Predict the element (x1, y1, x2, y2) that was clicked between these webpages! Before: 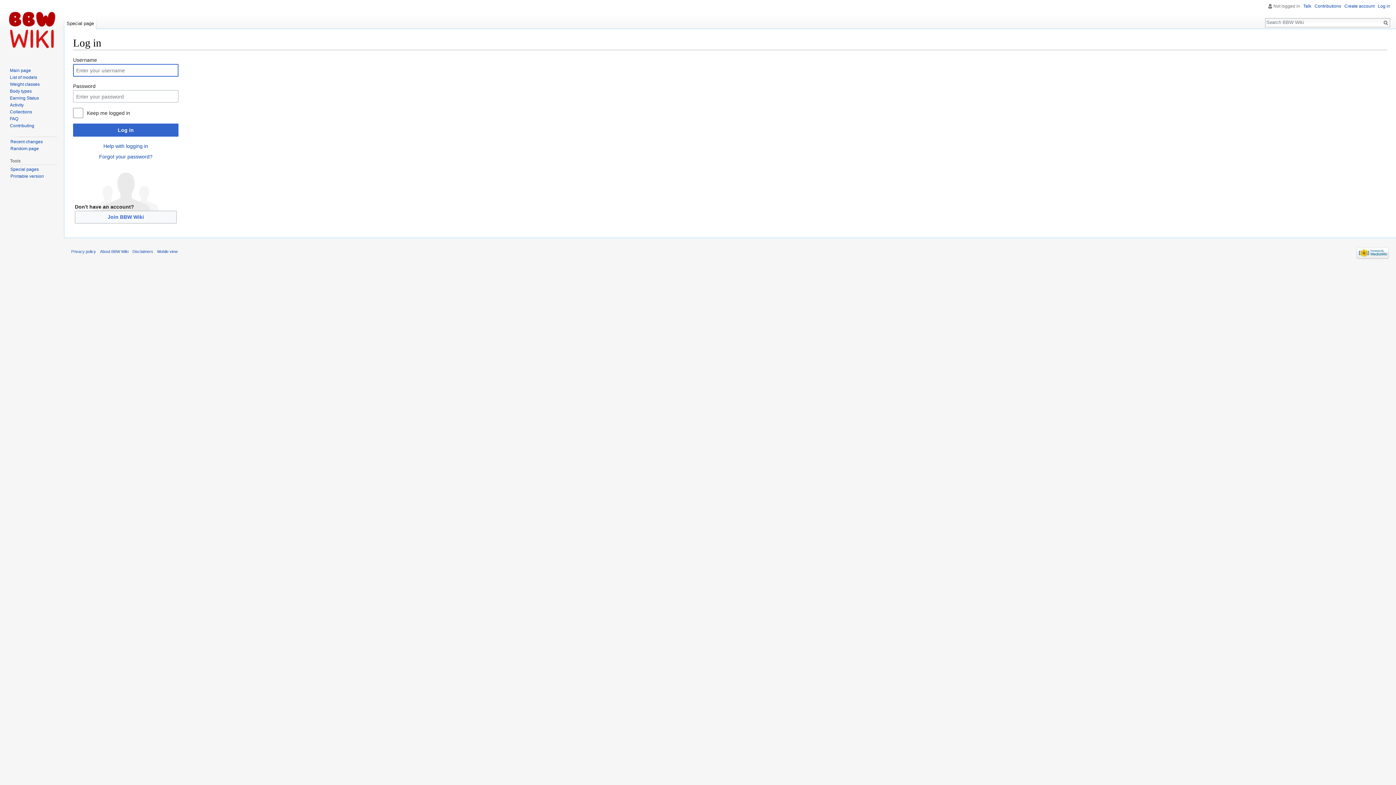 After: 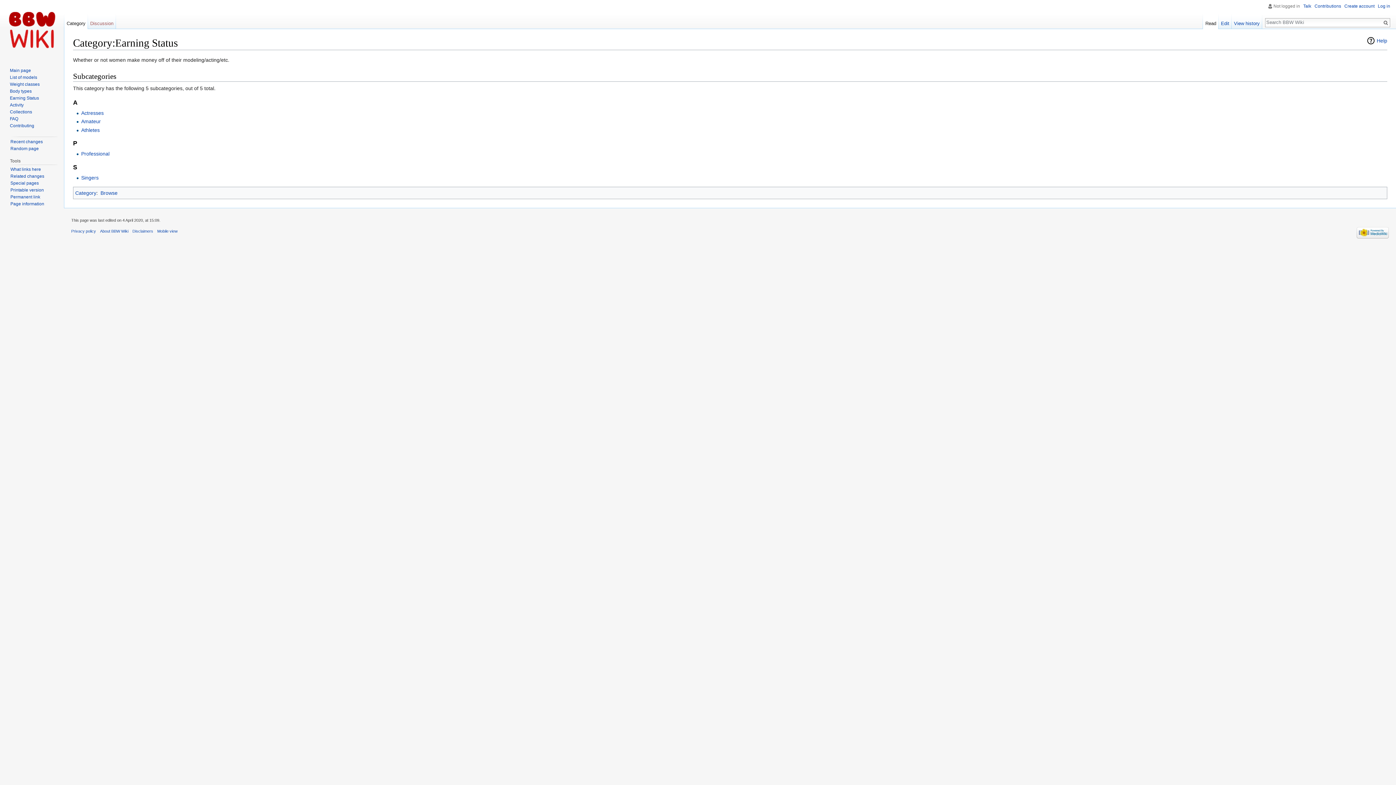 Action: label: Earning Status bbox: (9, 95, 38, 100)